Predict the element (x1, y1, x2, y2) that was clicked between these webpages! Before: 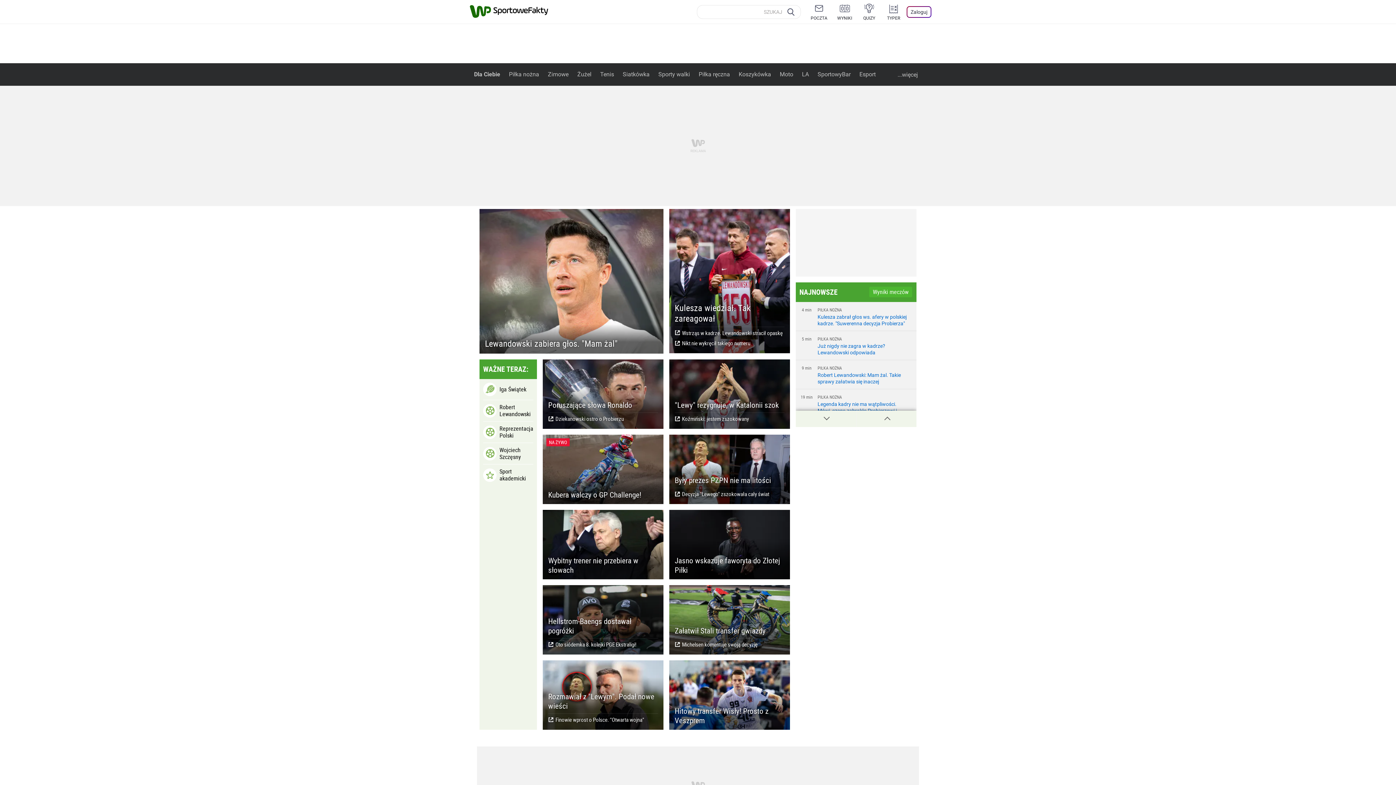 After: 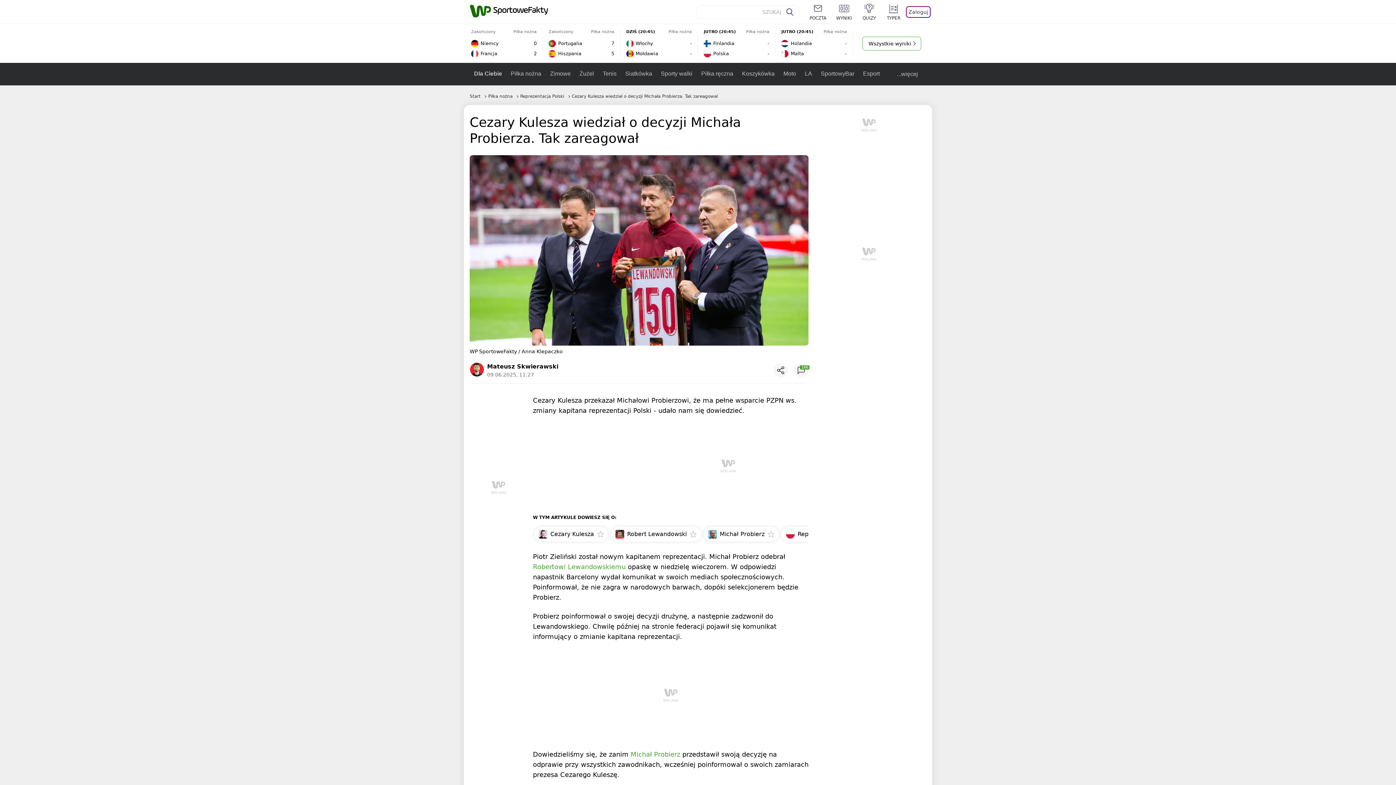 Action: label: Kulesza wiedział. Tak zareagował bbox: (674, 297, 756, 317)